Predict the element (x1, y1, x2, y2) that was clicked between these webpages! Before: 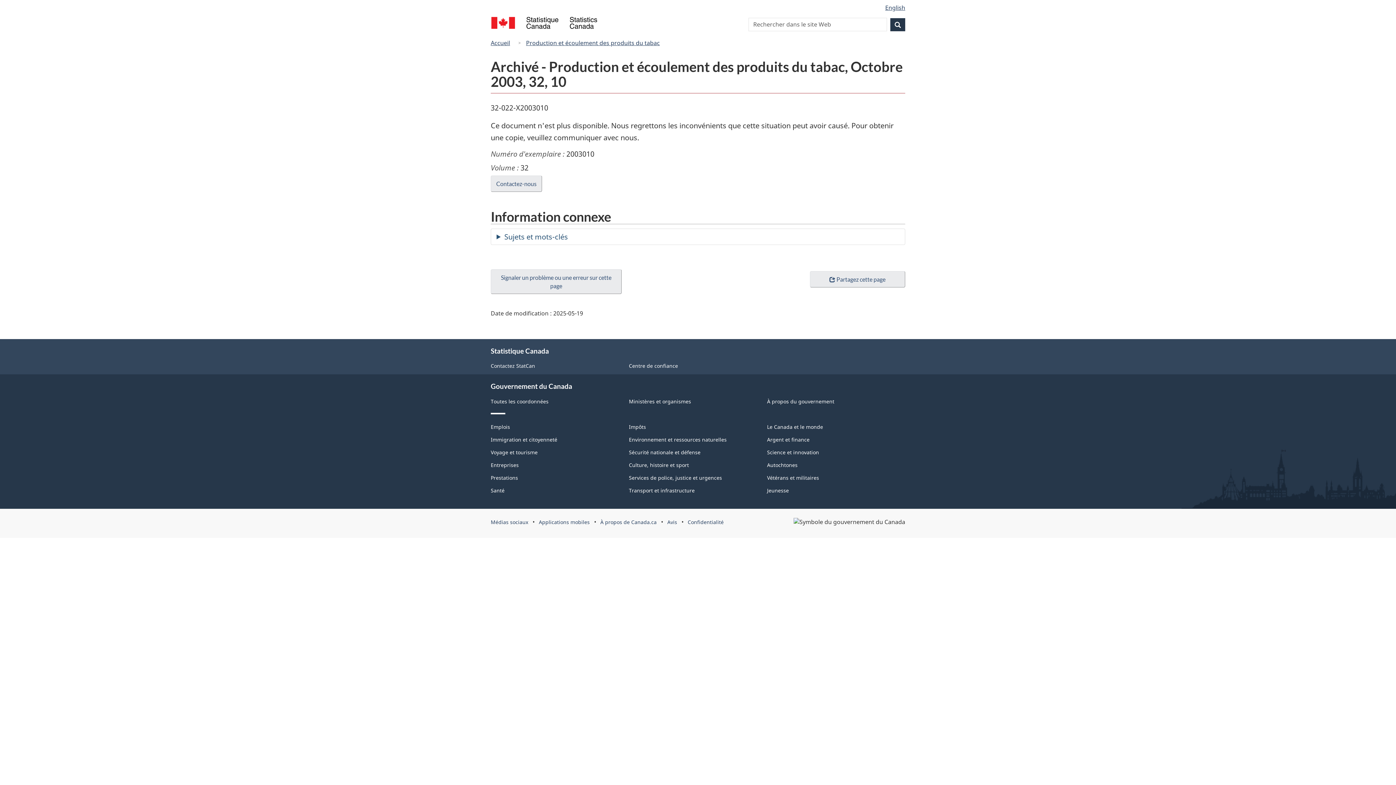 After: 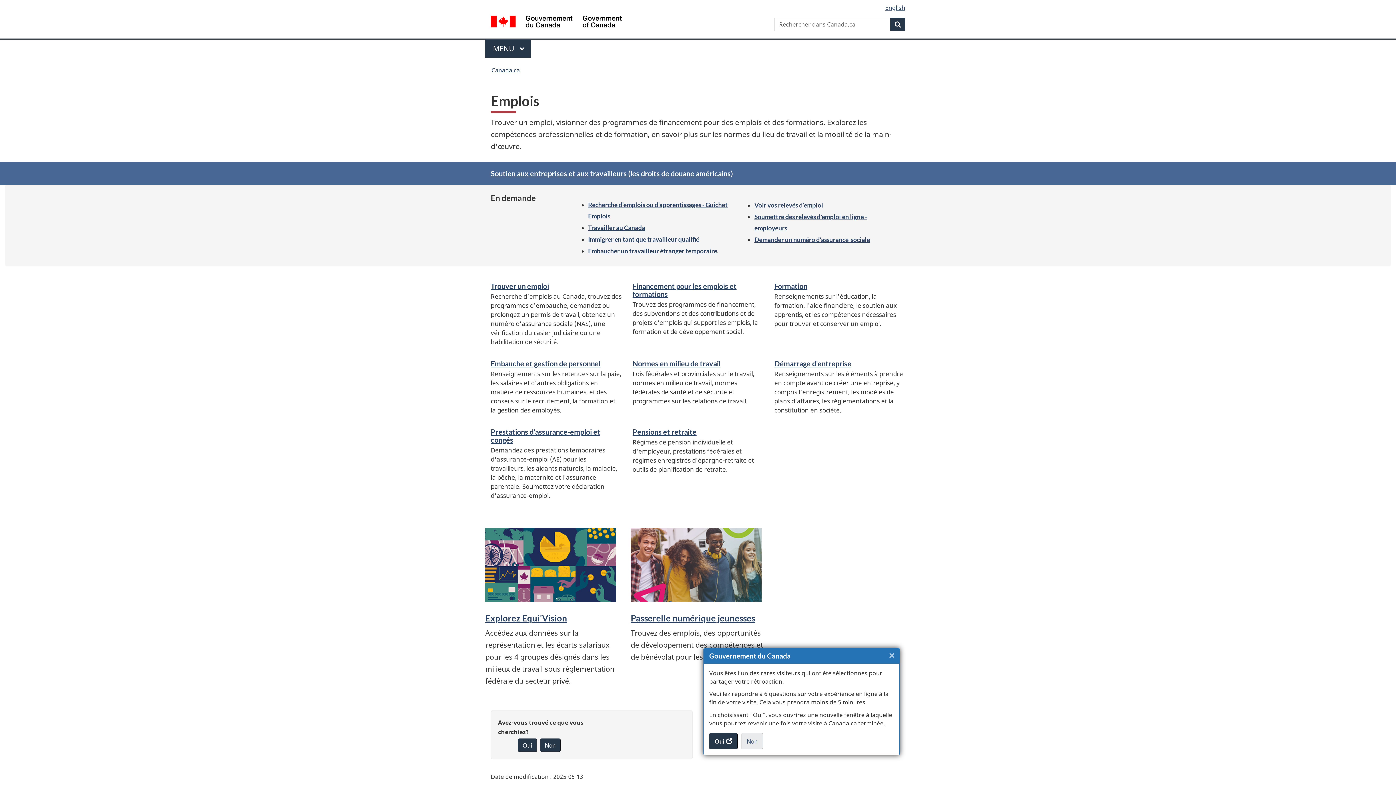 Action: label: Emplois bbox: (490, 423, 510, 430)